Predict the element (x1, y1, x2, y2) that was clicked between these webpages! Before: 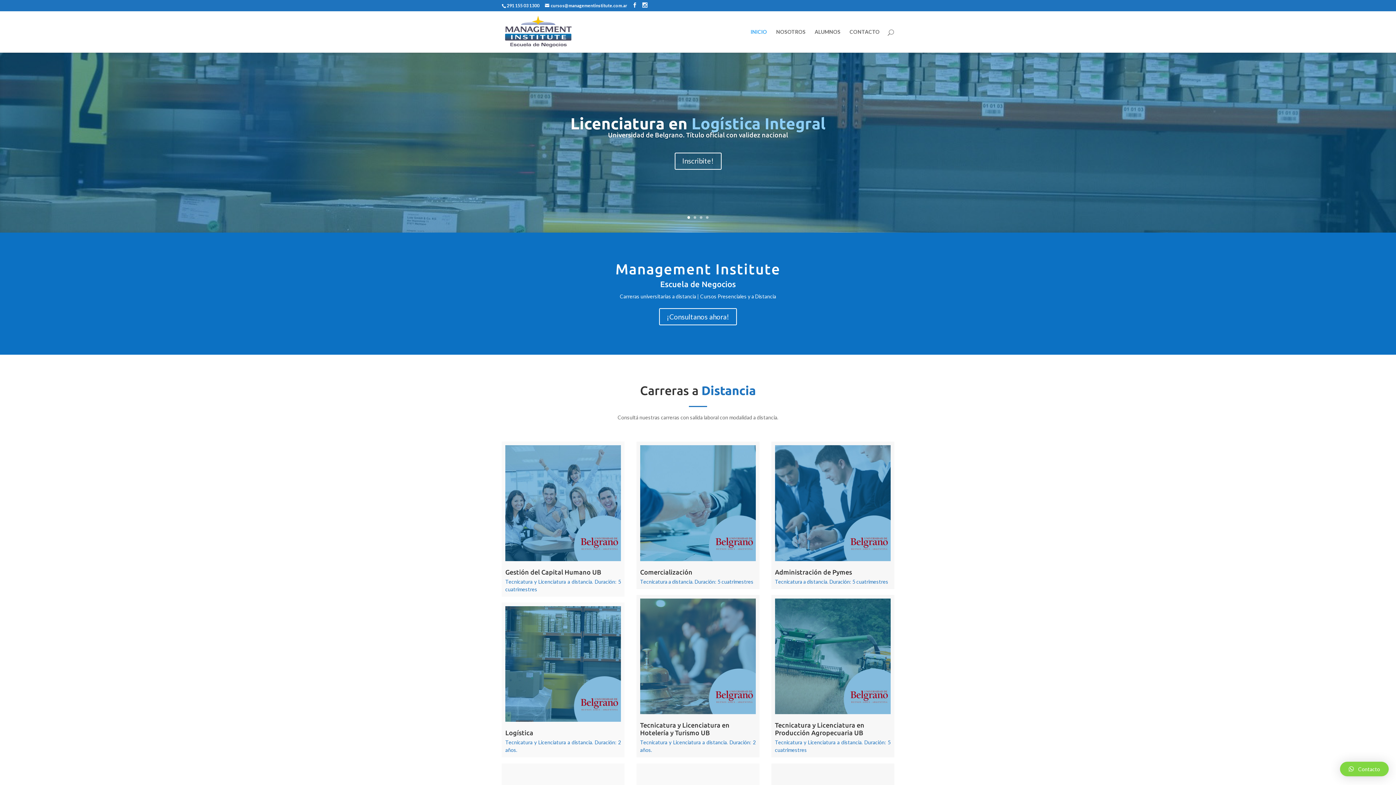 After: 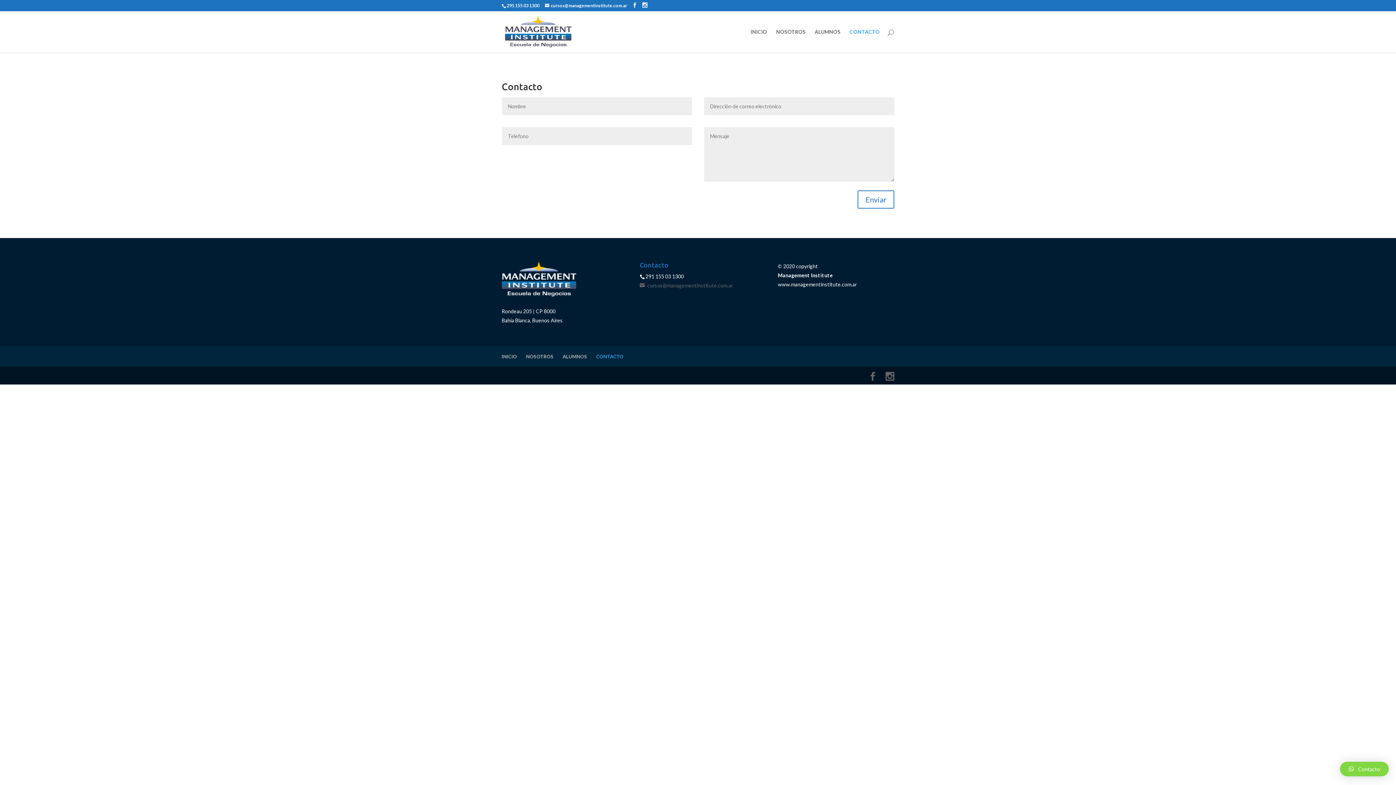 Action: bbox: (674, 152, 721, 169) label: Inscribite!